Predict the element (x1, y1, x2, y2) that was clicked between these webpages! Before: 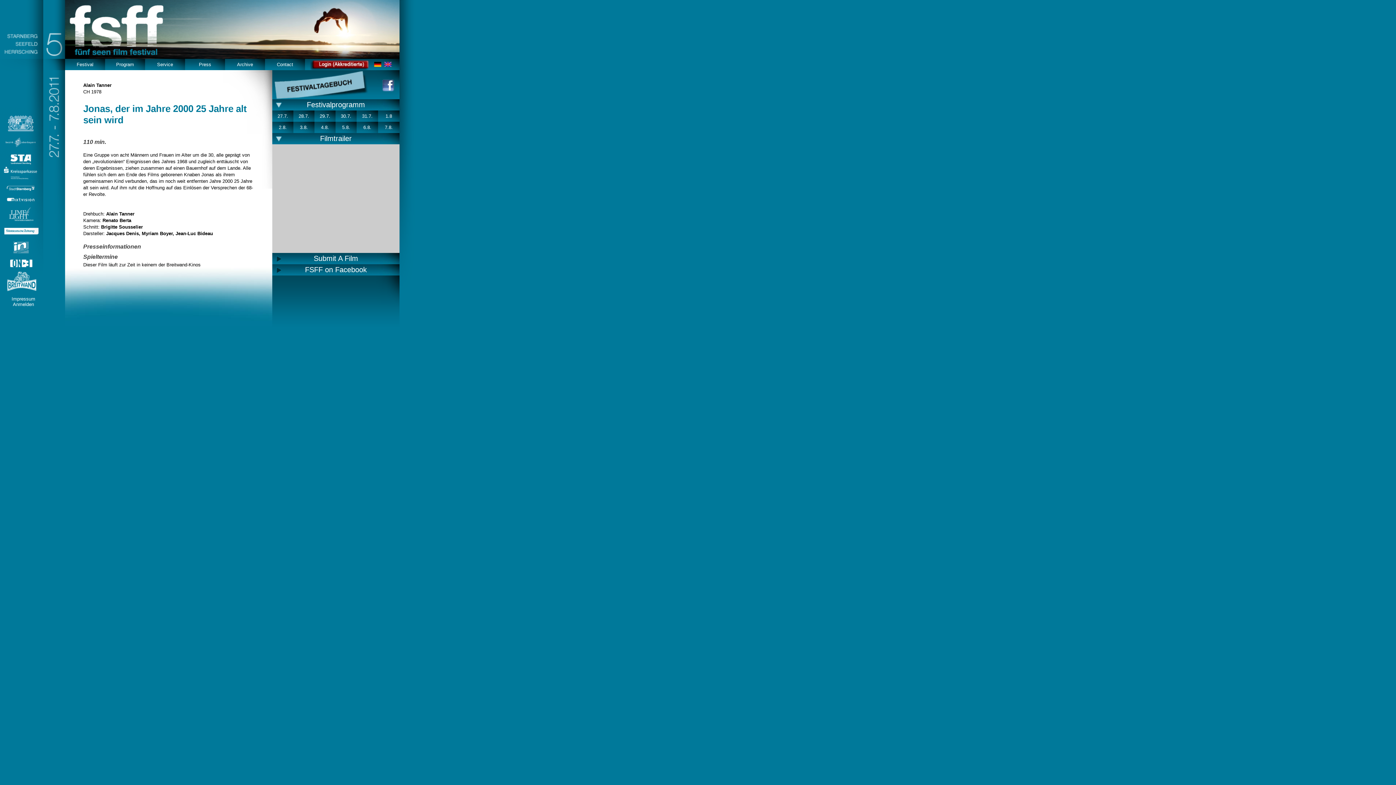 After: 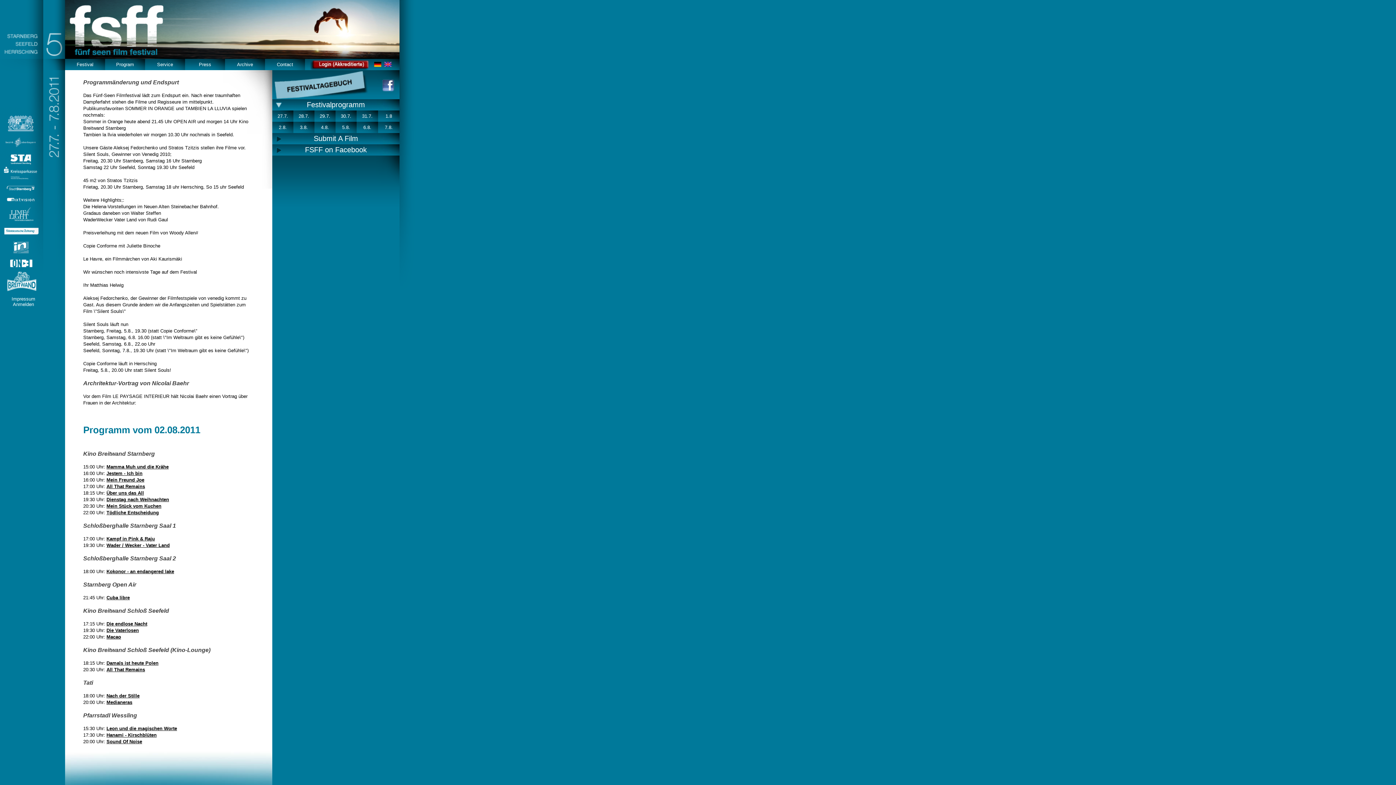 Action: bbox: (278, 124, 286, 130) label: 2.8.